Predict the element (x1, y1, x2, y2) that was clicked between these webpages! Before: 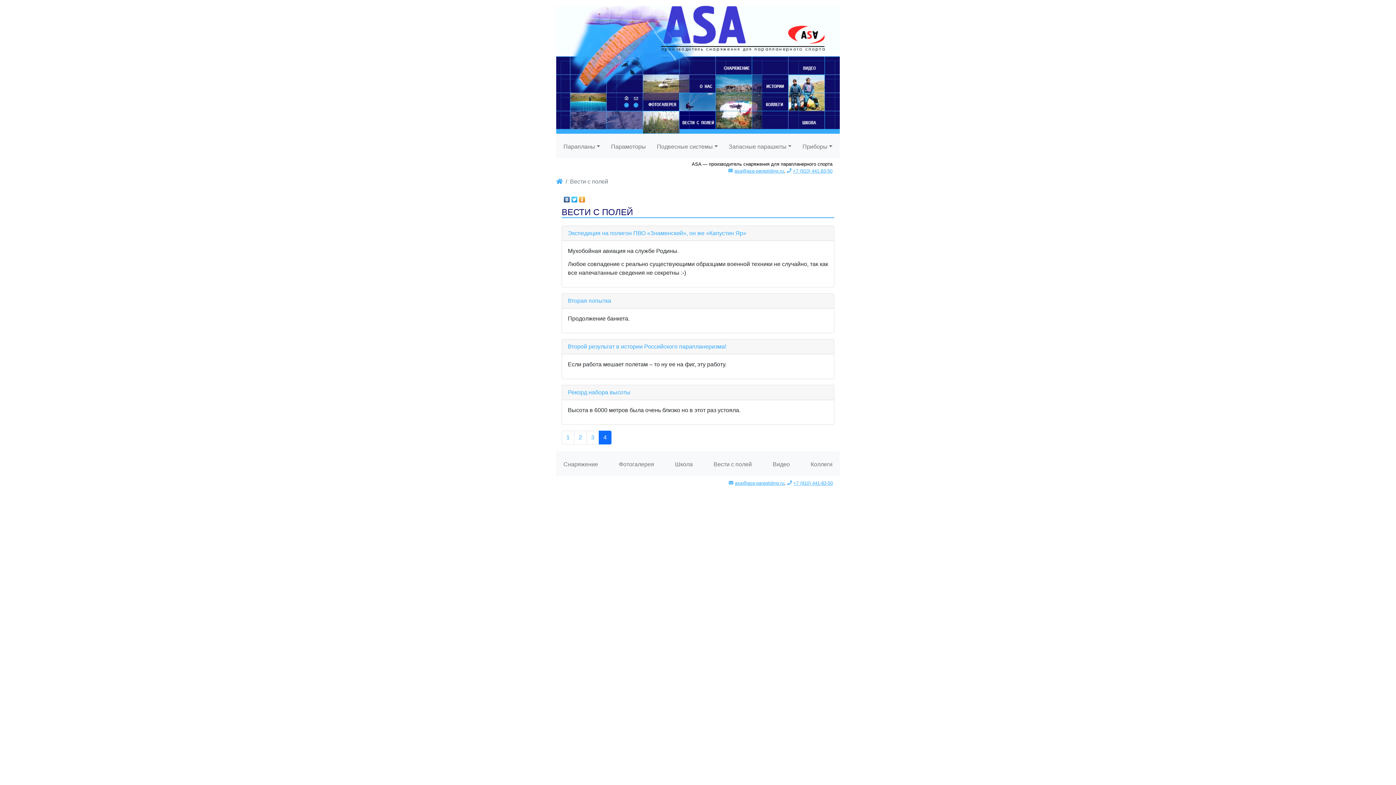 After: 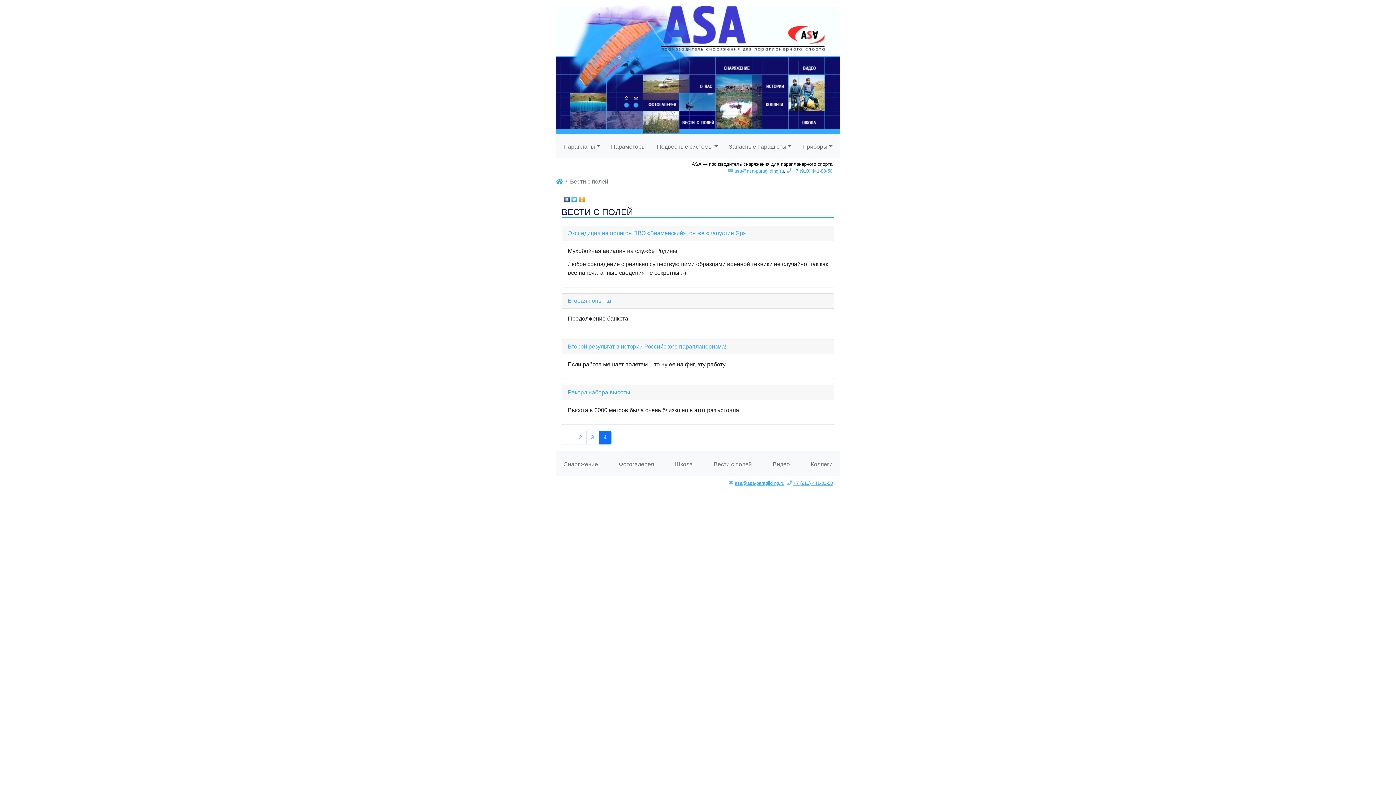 Action: bbox: (570, 194, 578, 200)